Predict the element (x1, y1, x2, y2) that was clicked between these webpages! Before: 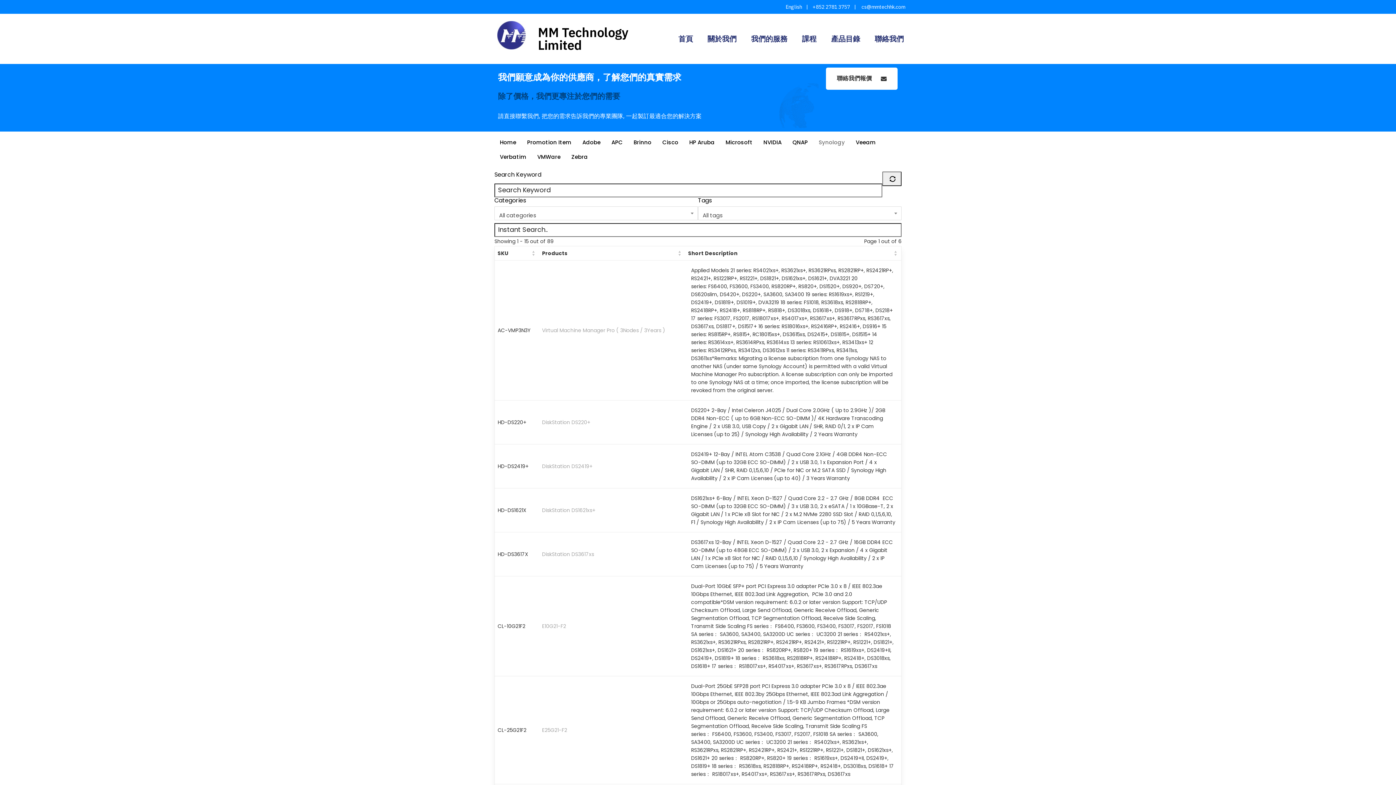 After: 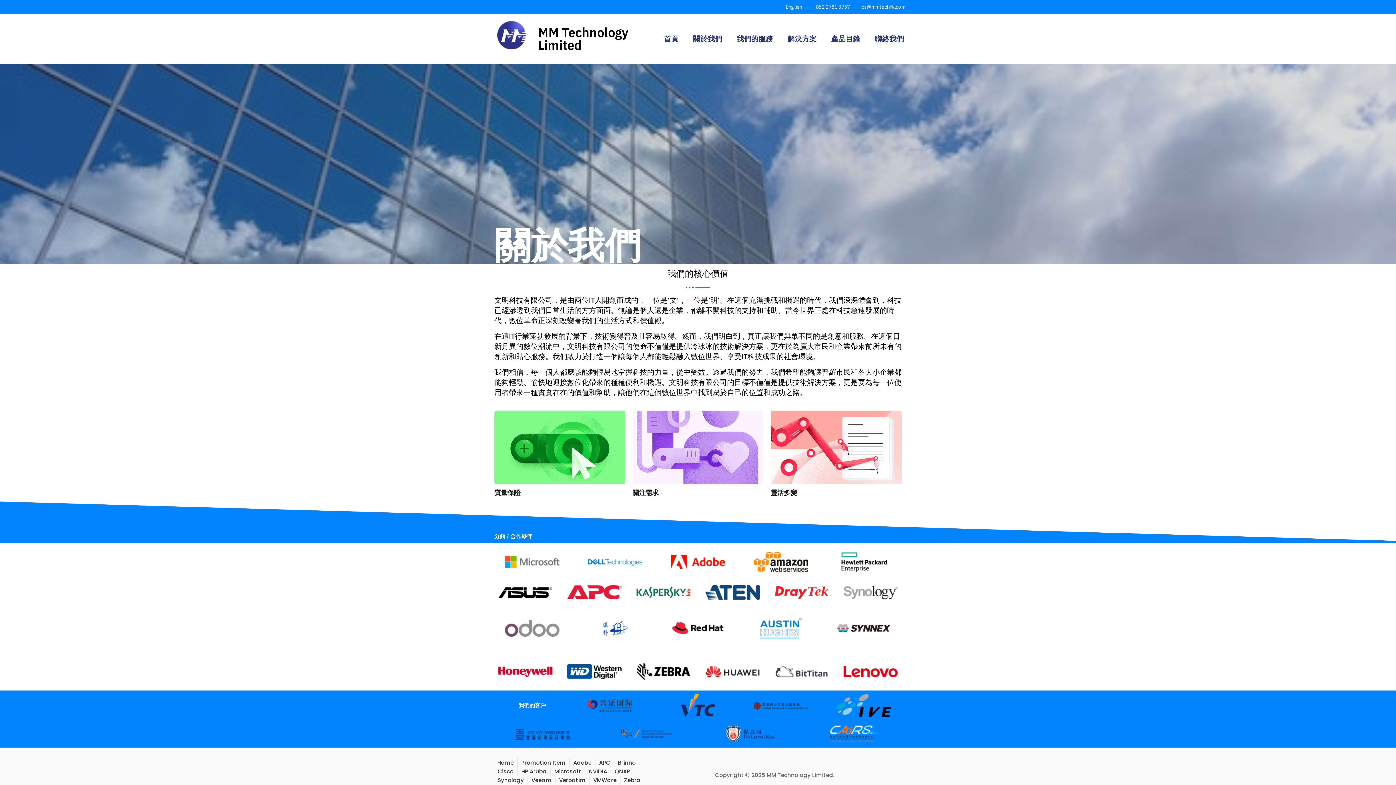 Action: label: 關於我們 bbox: (707, 34, 736, 43)